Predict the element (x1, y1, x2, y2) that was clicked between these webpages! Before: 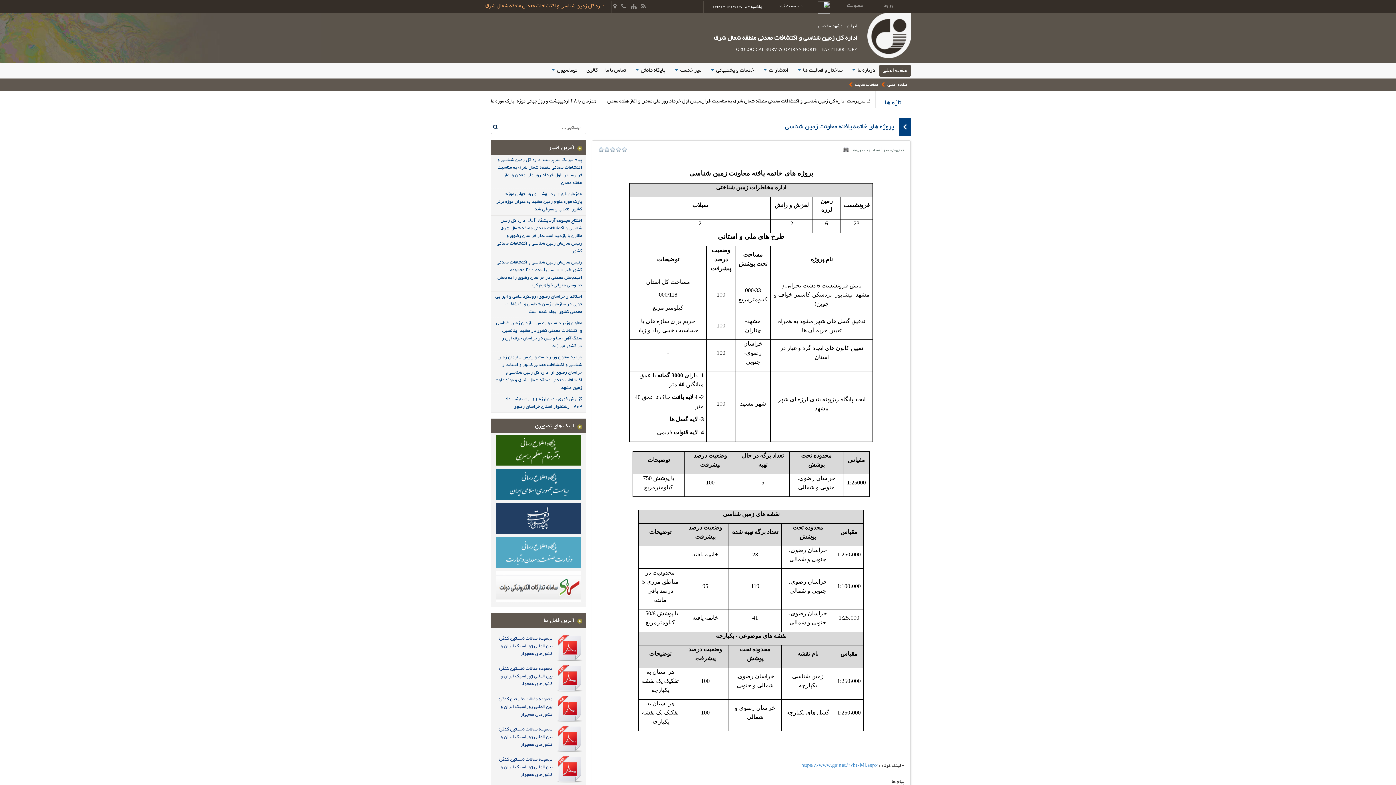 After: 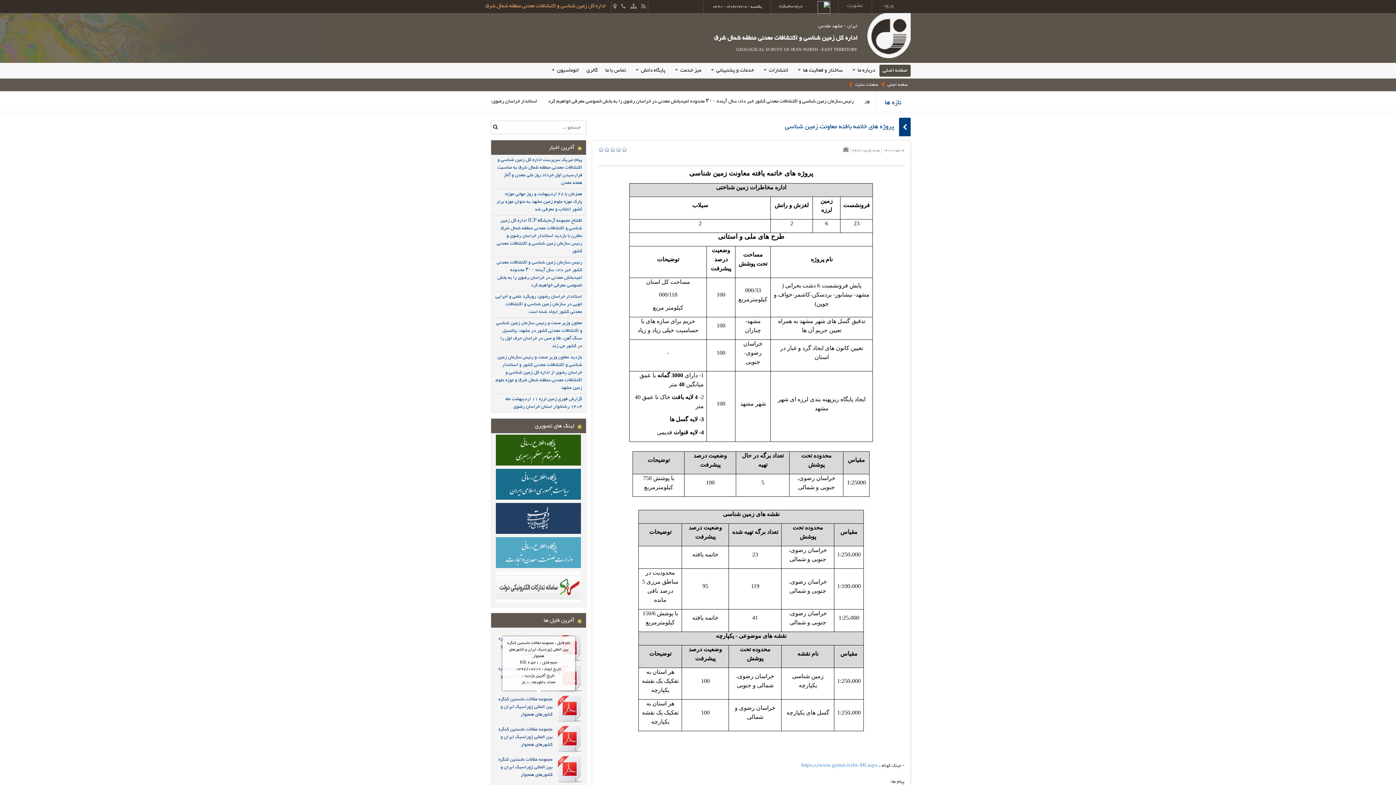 Action: label: مجموعه مقالات نخستین کنگره بین المللی ژوراسیک ایران و کشورهای همجوار bbox: (491, 694, 586, 724)